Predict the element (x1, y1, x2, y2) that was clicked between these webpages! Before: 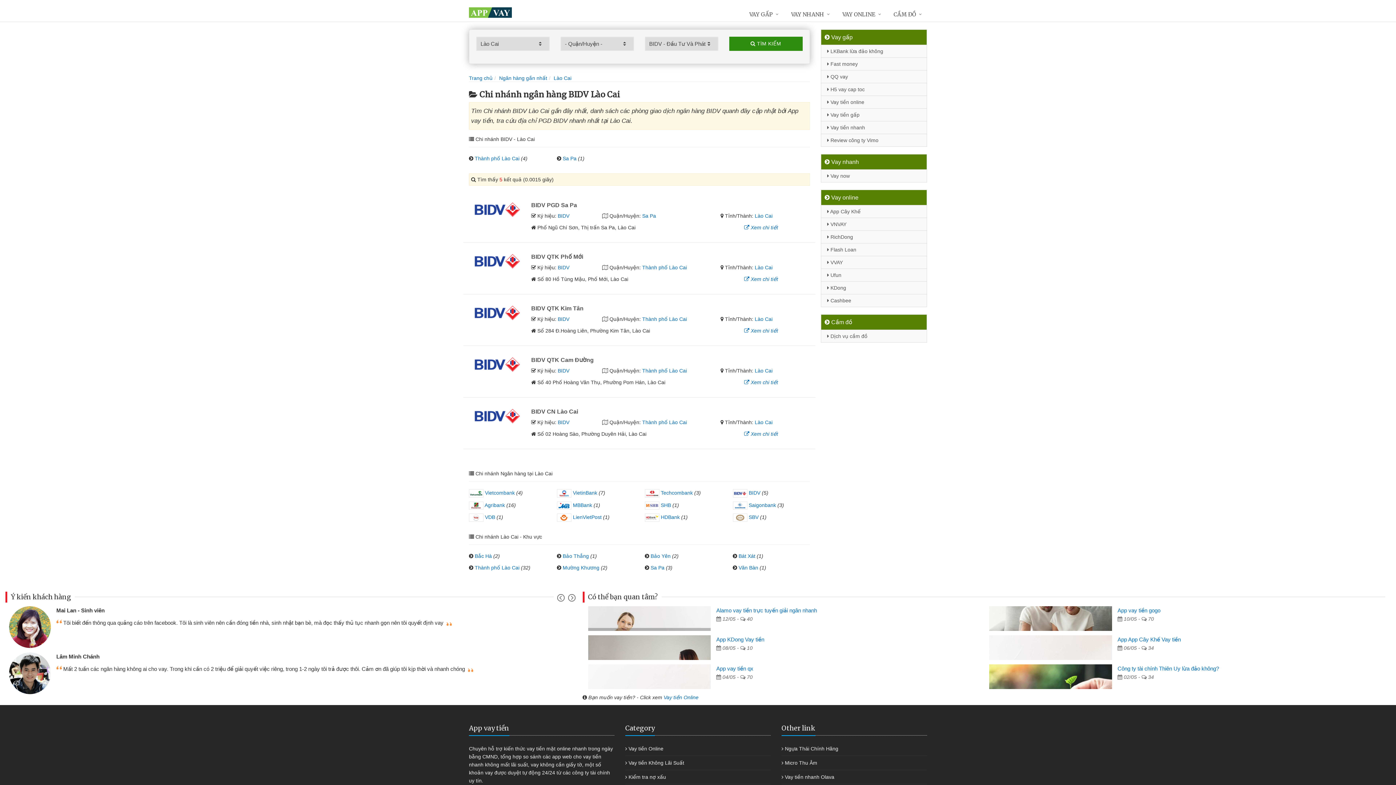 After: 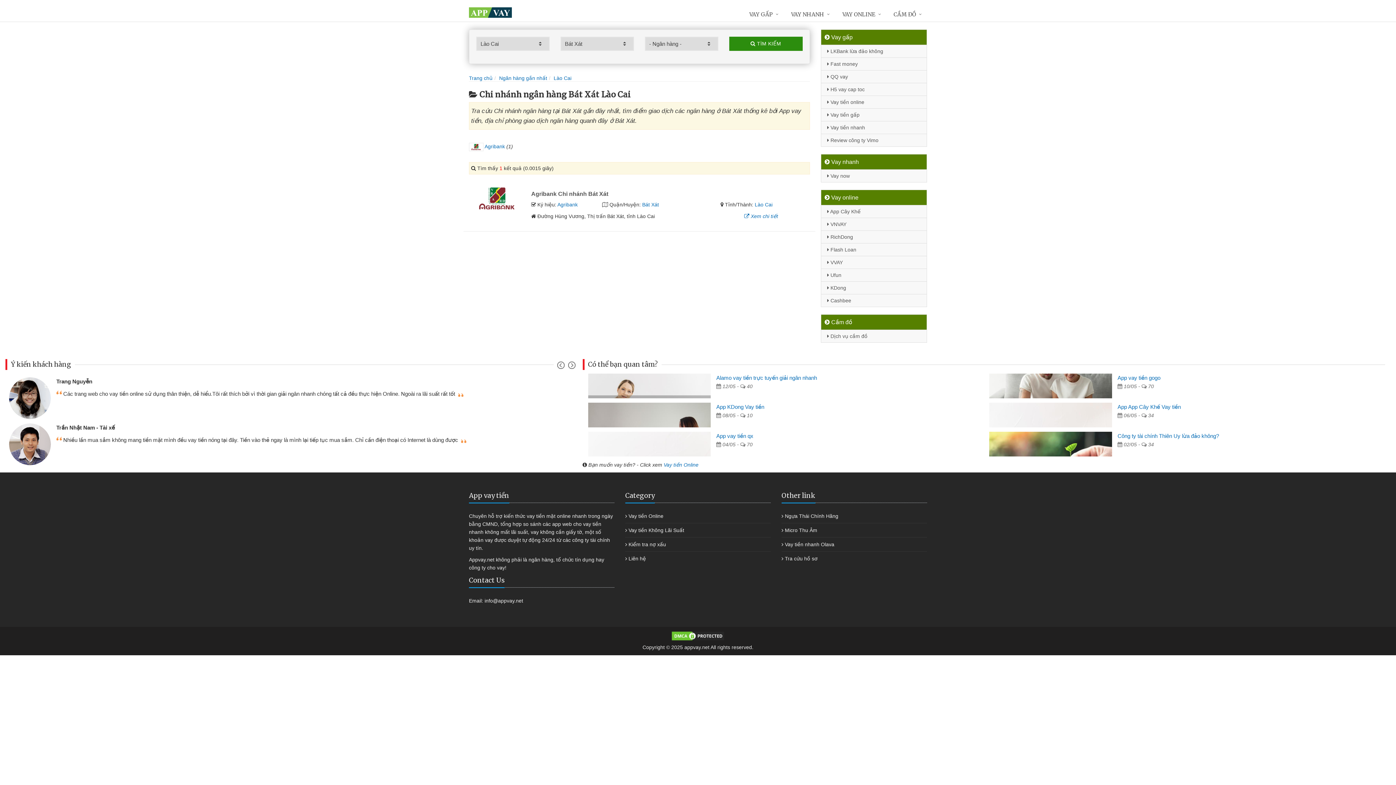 Action: bbox: (738, 553, 755, 559) label: Bát Xát